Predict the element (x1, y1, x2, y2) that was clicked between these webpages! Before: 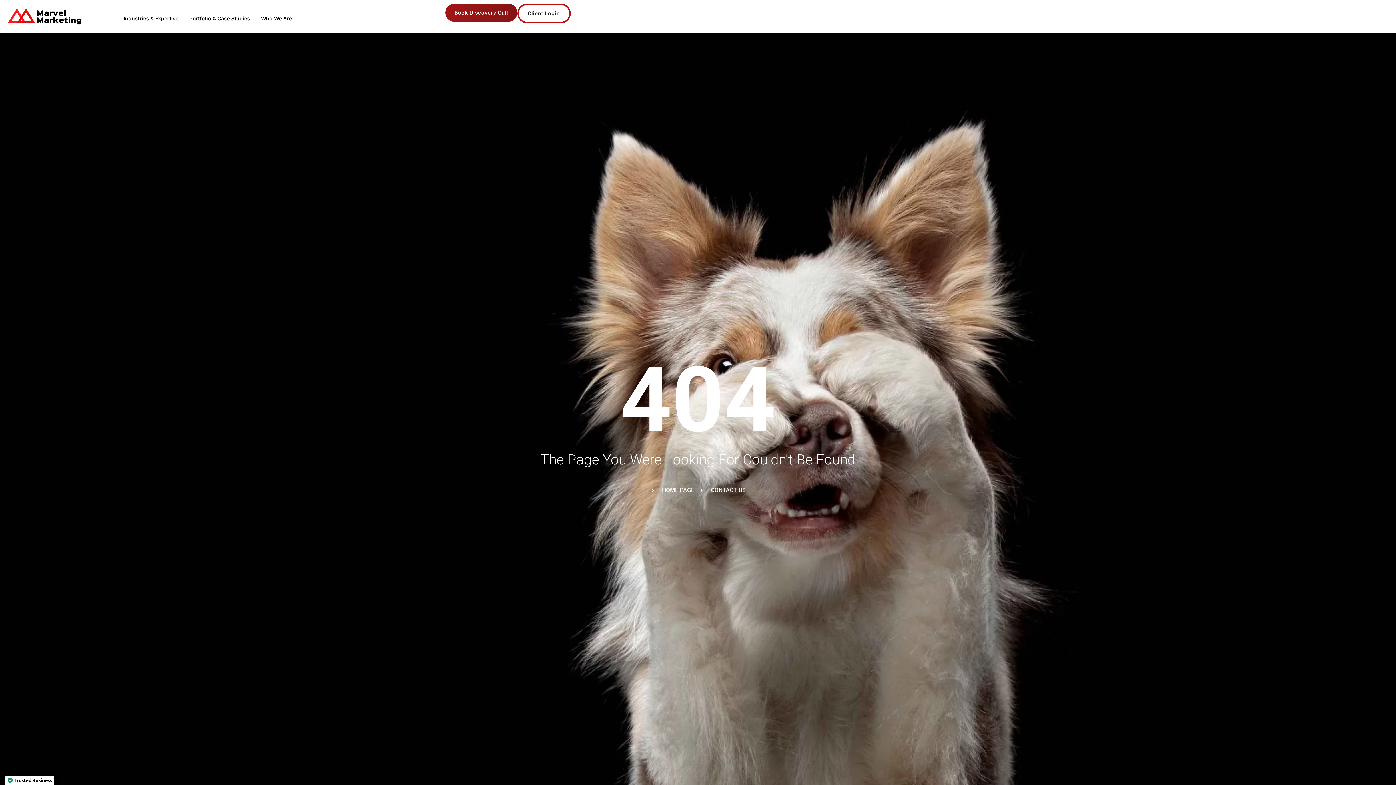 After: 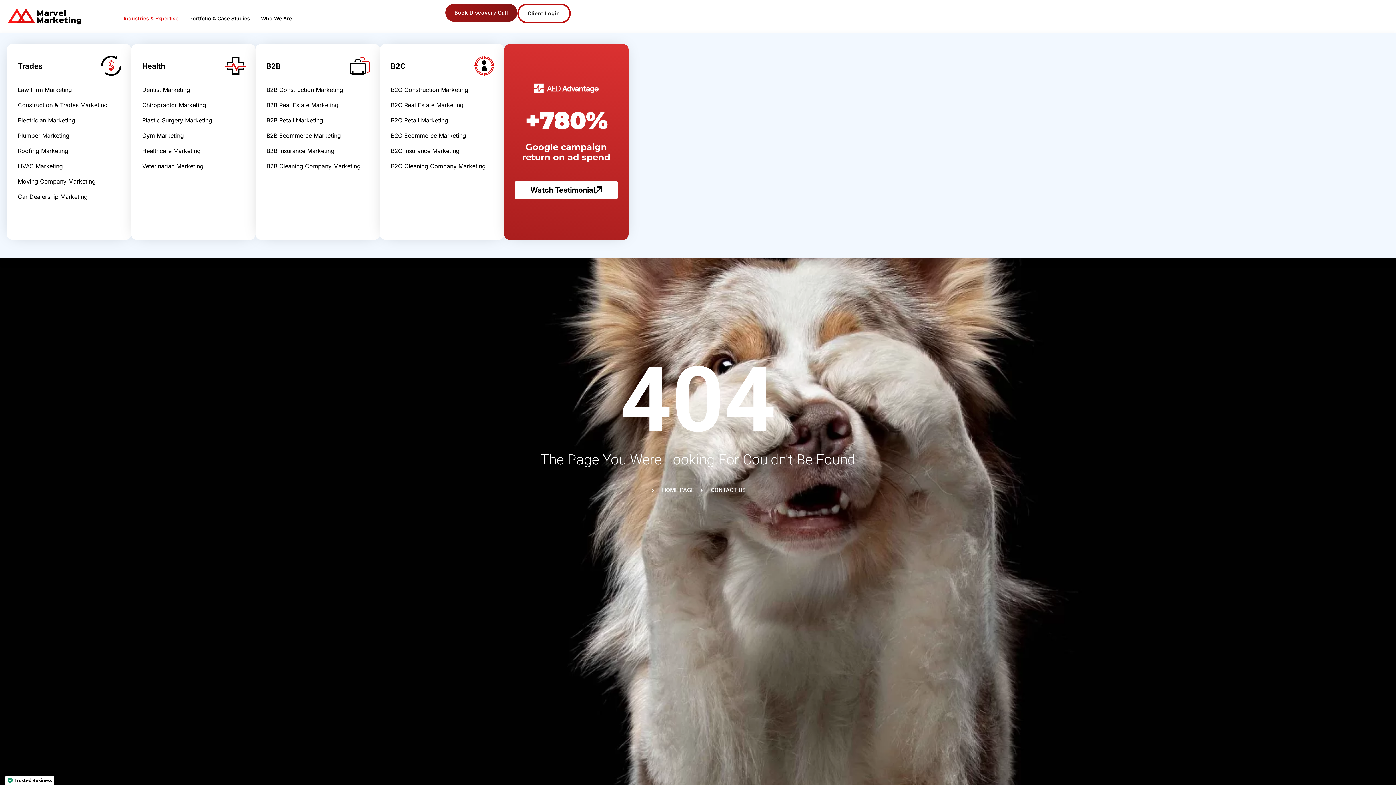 Action: label: Industries & Expertise bbox: (123, 3, 178, 32)